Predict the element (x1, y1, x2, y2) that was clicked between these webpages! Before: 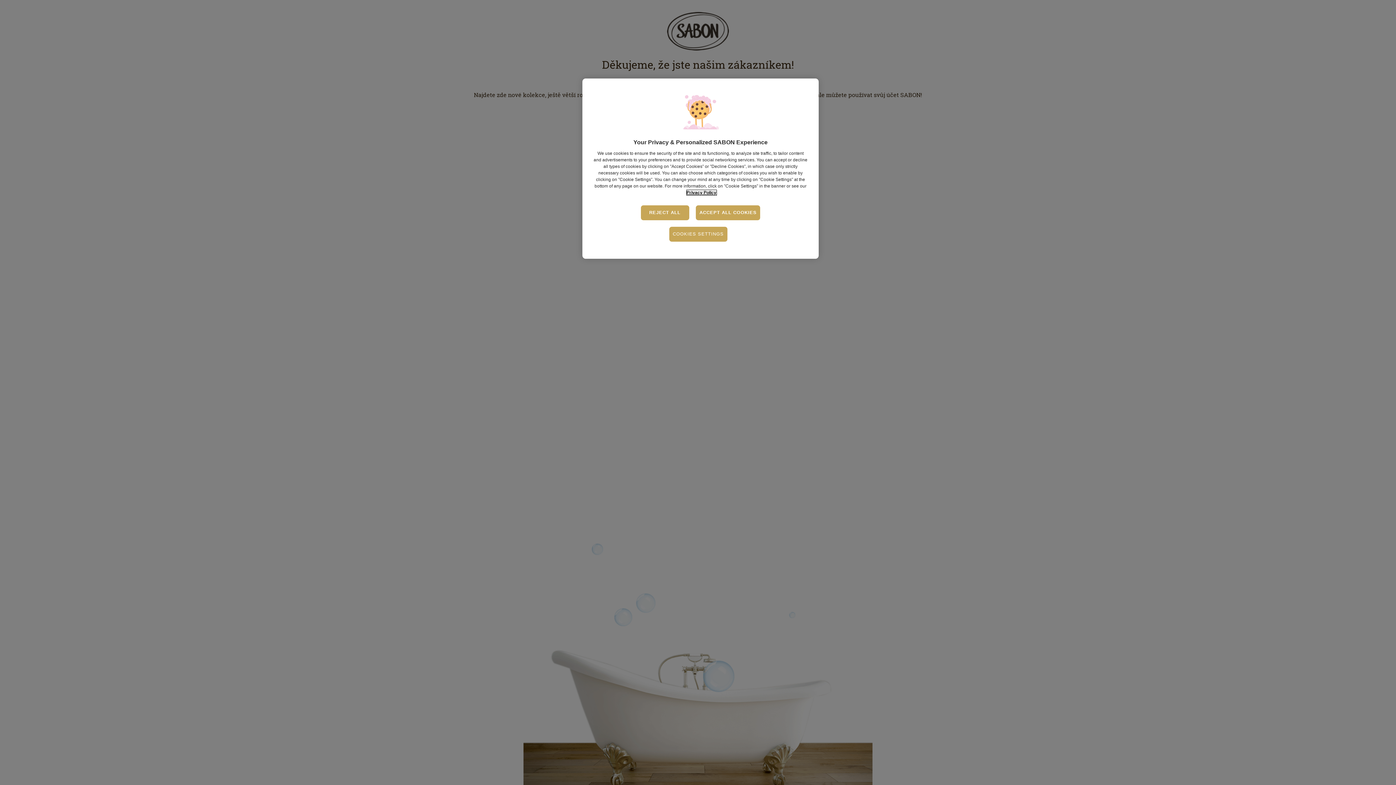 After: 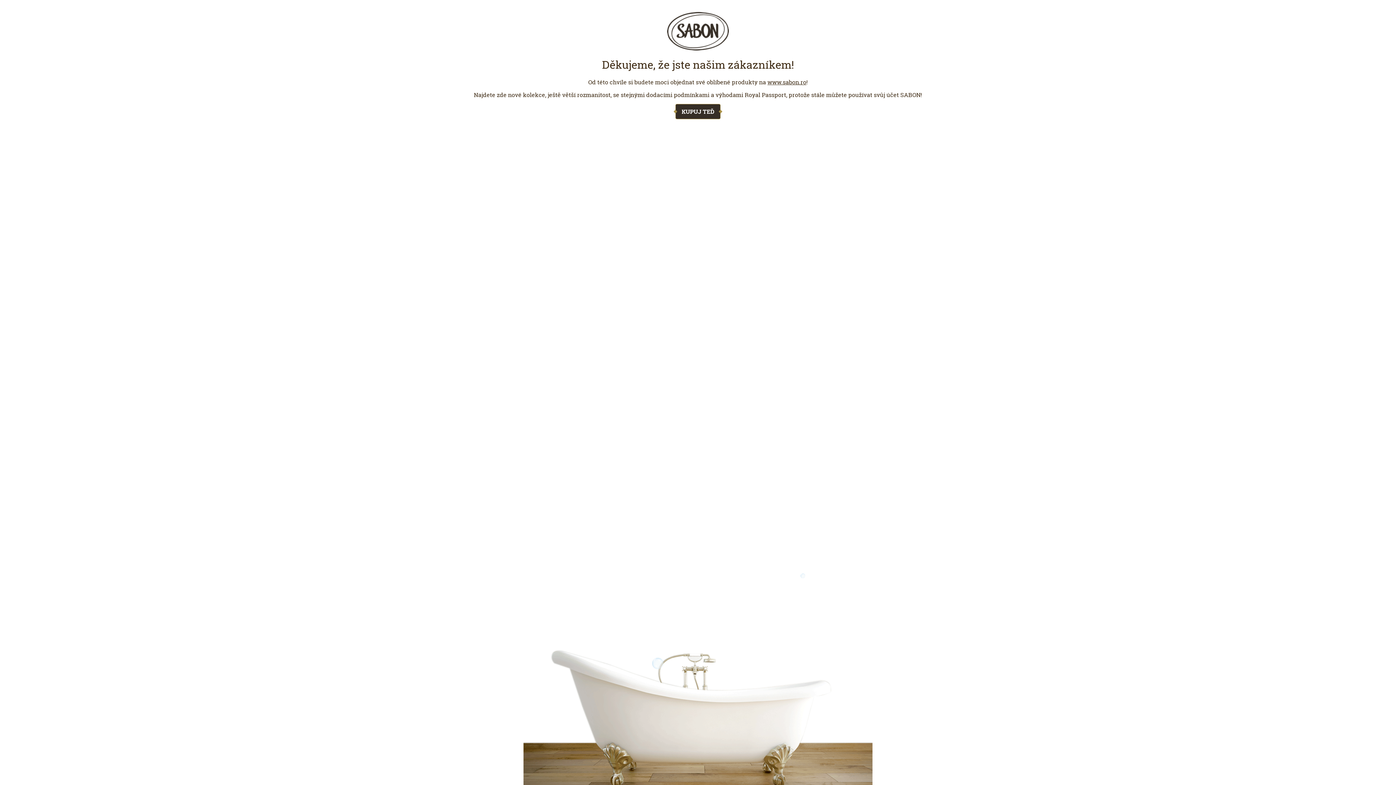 Action: label: ACCEPT ALL COOKIES bbox: (695, 205, 760, 220)